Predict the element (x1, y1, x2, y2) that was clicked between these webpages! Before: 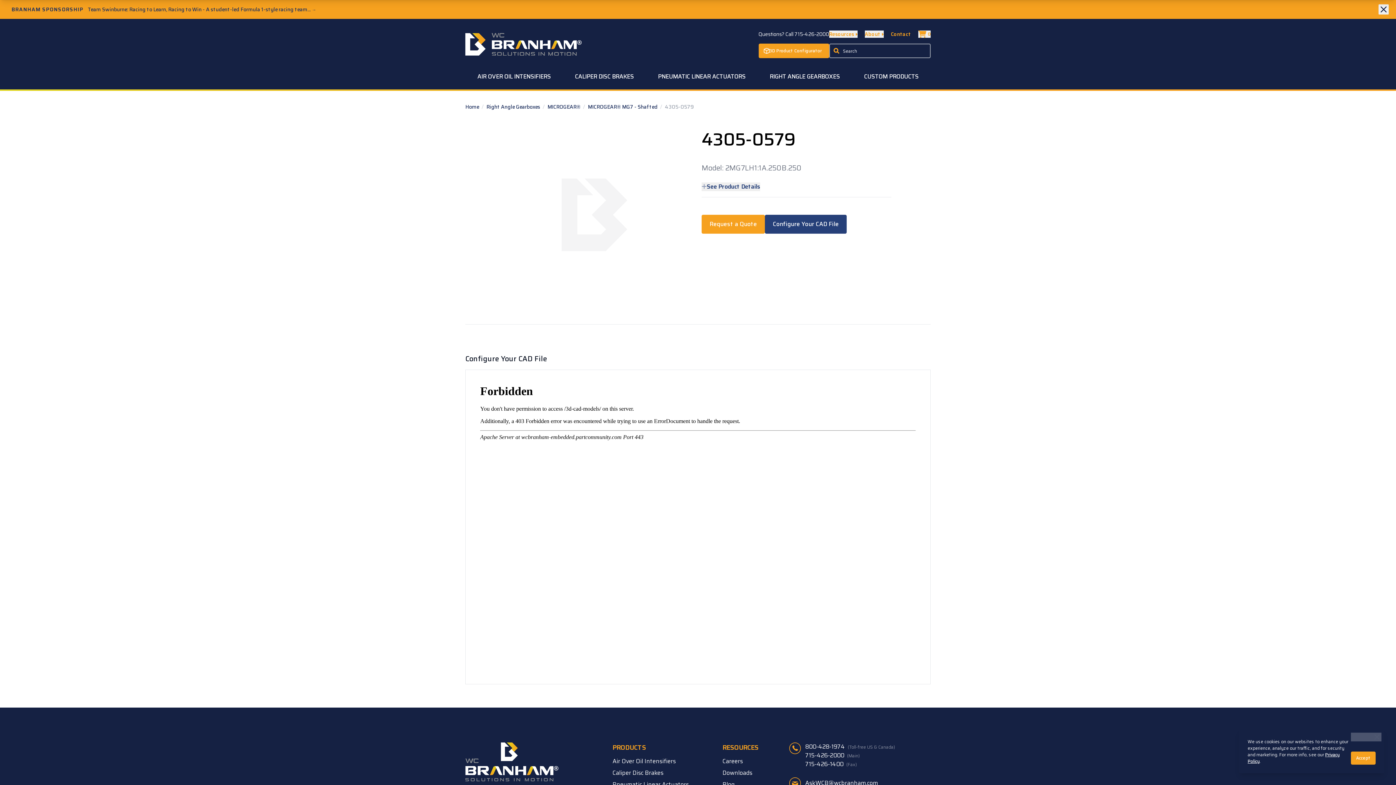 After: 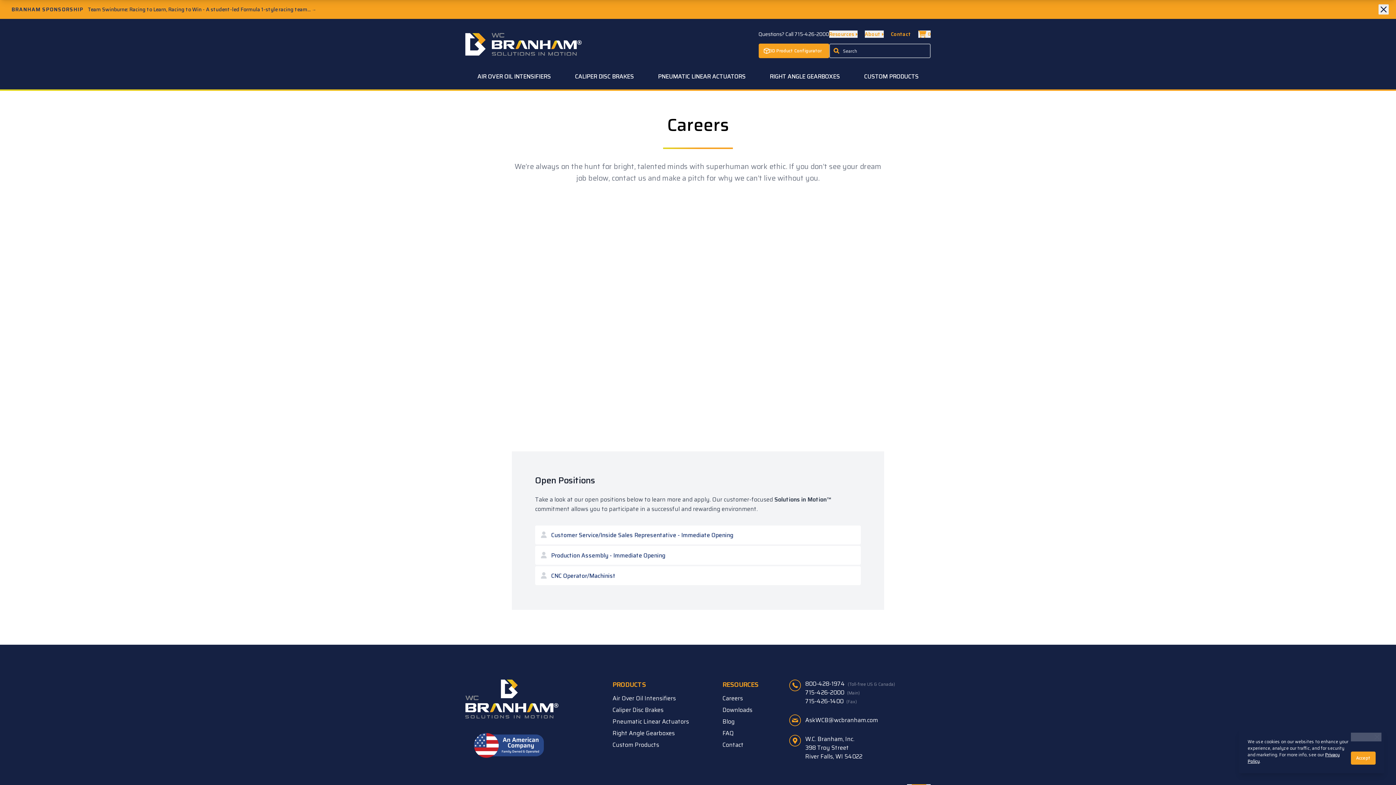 Action: label: Careers bbox: (722, 756, 743, 766)